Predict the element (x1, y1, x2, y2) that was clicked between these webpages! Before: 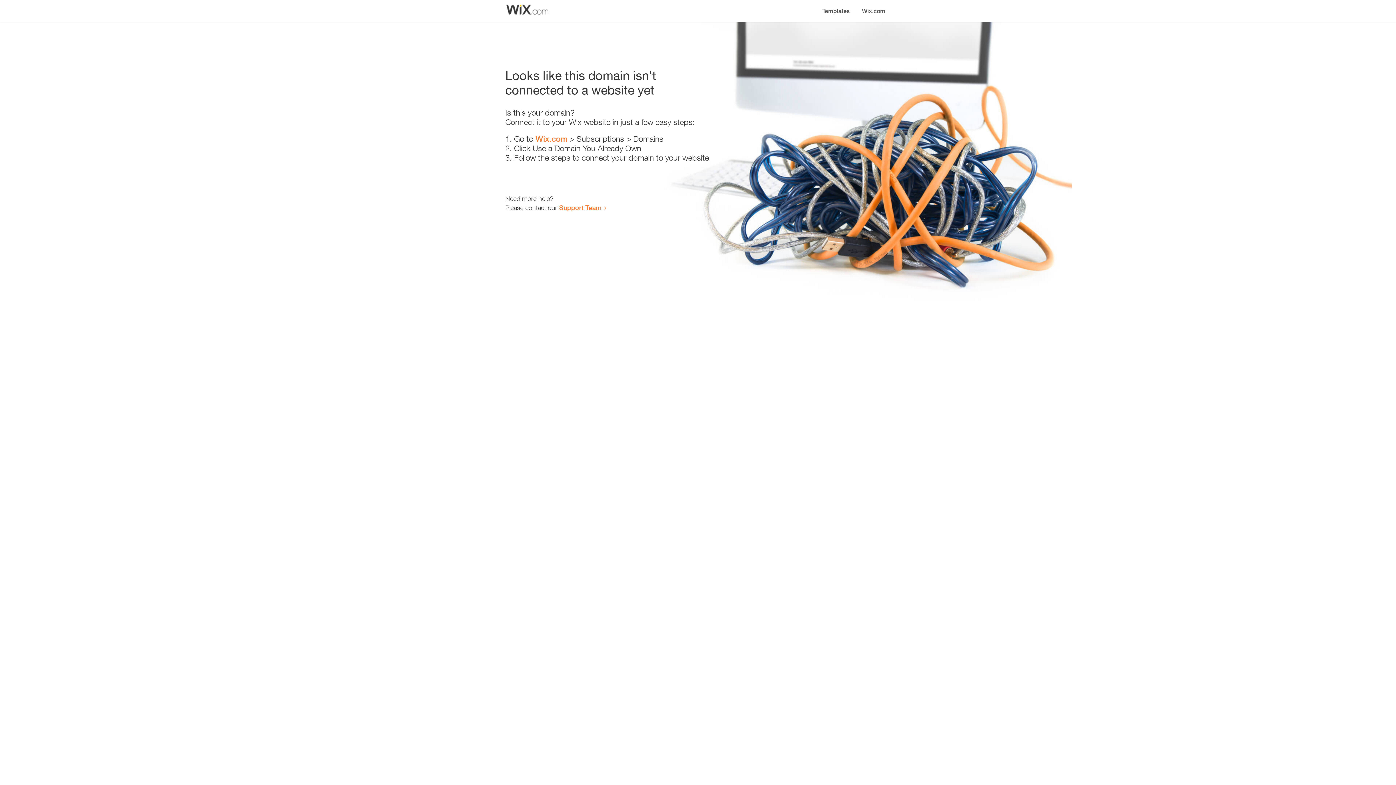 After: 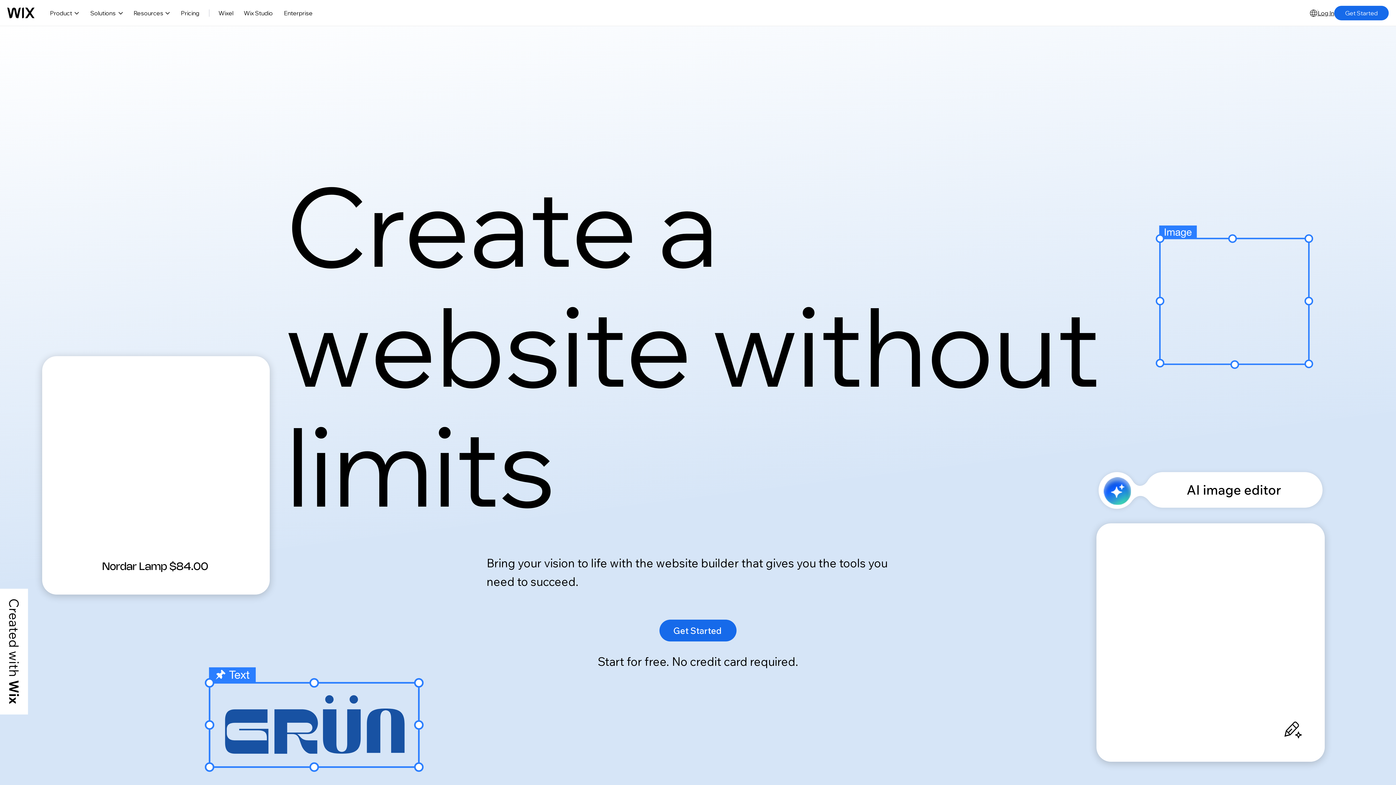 Action: label: Wix.com bbox: (535, 134, 567, 143)